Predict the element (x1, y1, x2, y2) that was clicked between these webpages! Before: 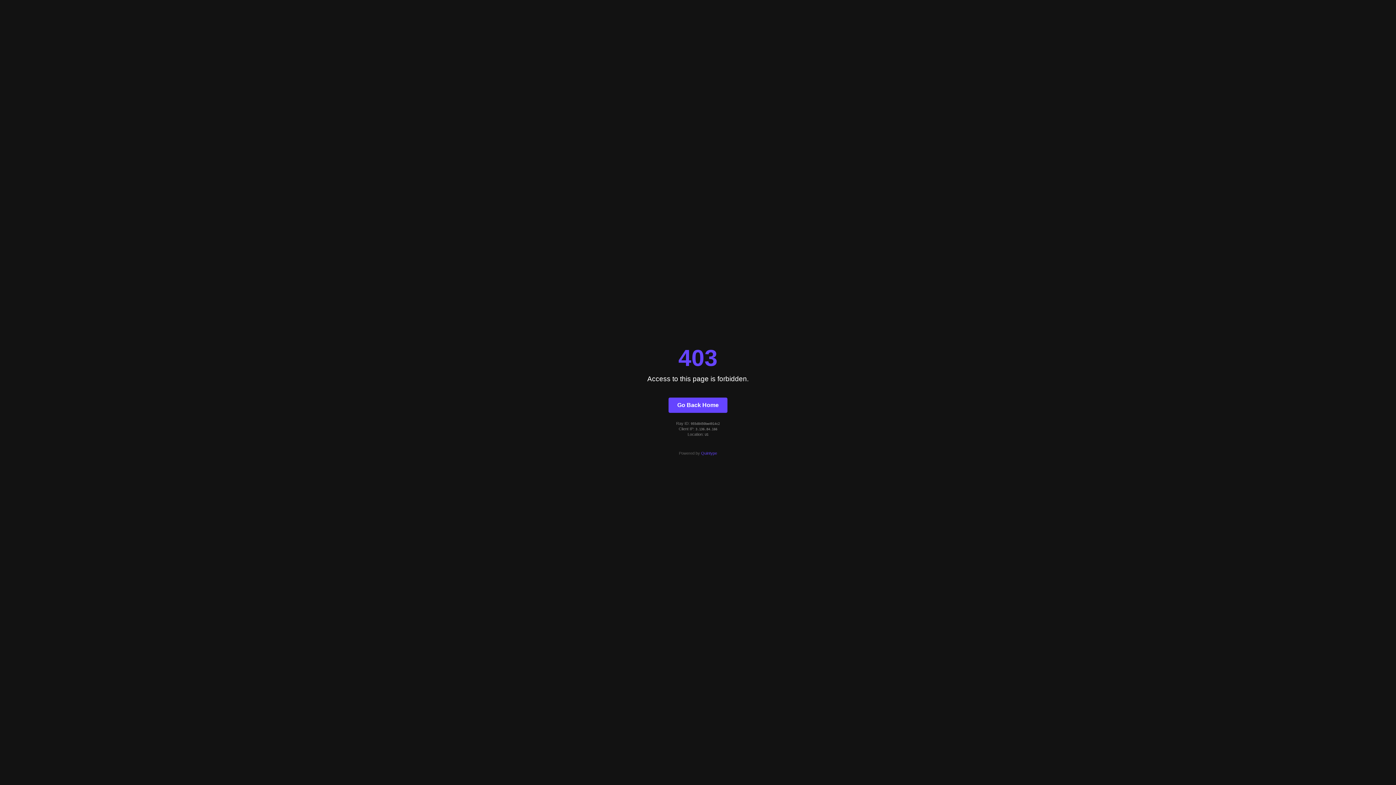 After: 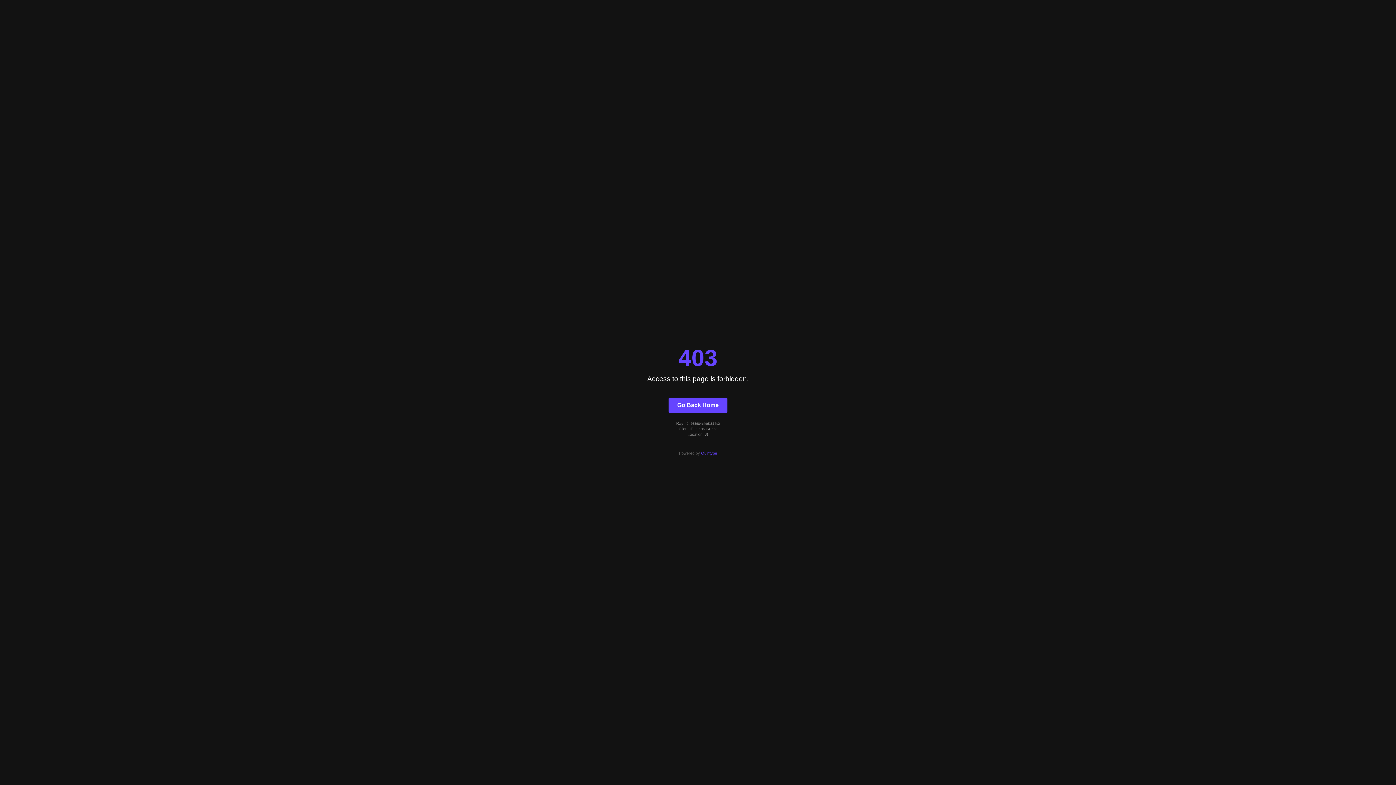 Action: label: Go Back Home bbox: (668, 397, 727, 412)